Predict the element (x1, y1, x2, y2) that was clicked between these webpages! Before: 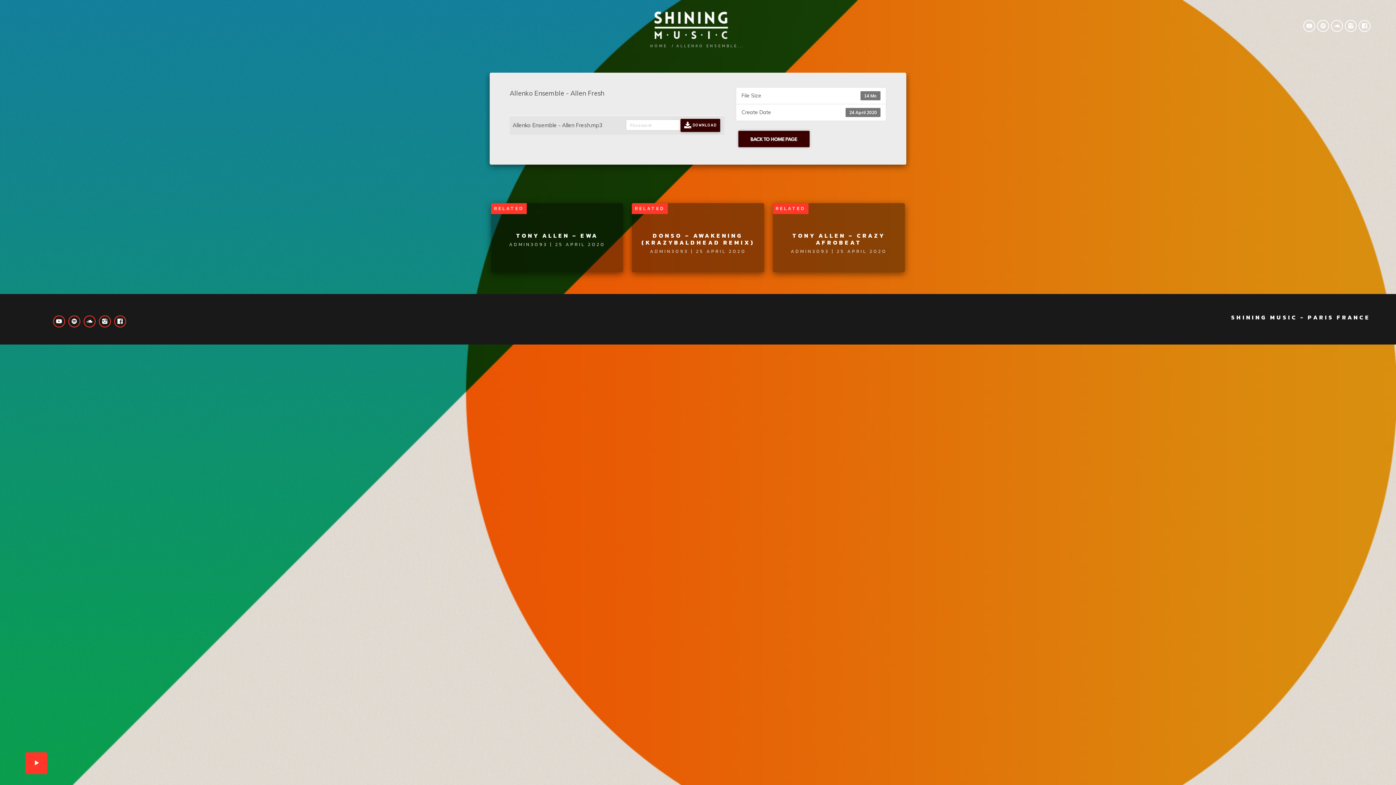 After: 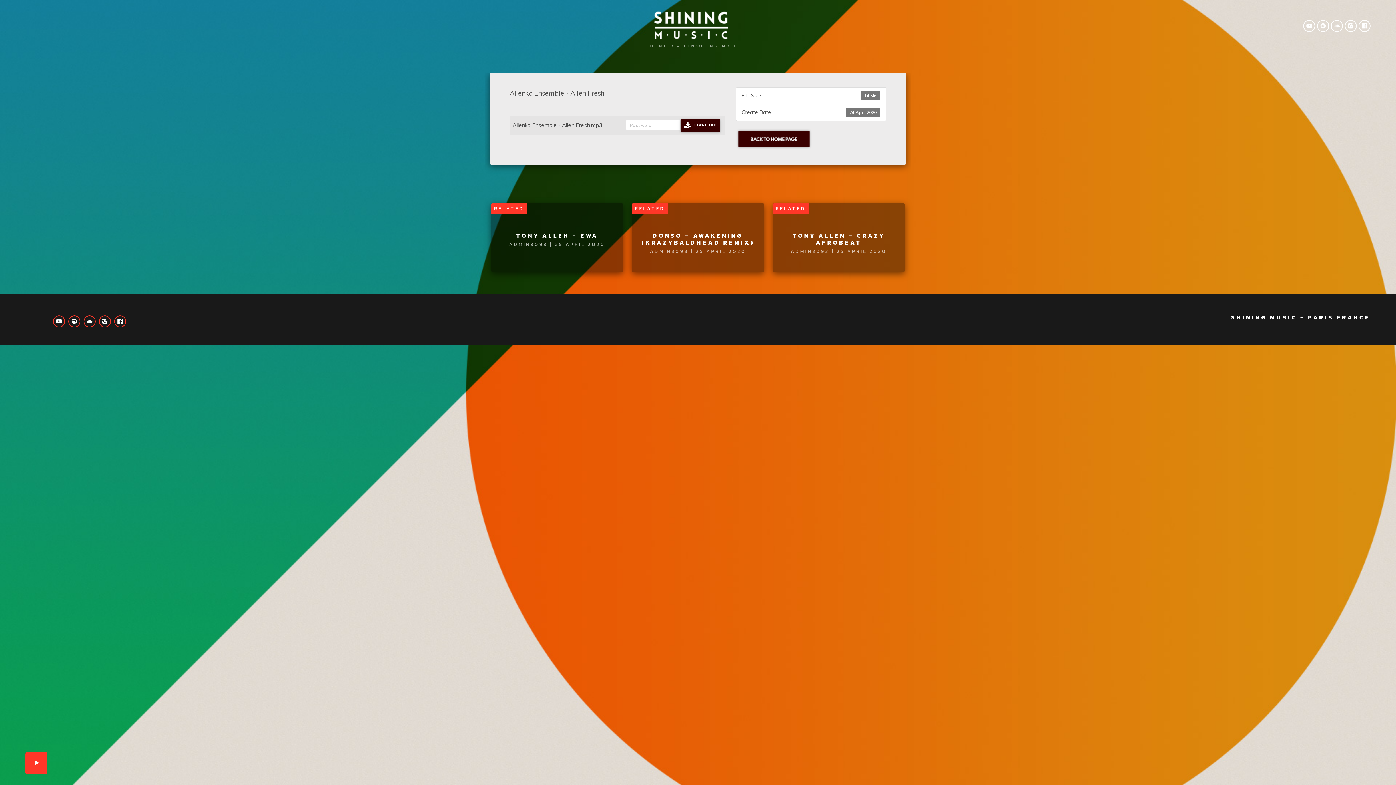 Action: bbox: (1345, 20, 1357, 32)